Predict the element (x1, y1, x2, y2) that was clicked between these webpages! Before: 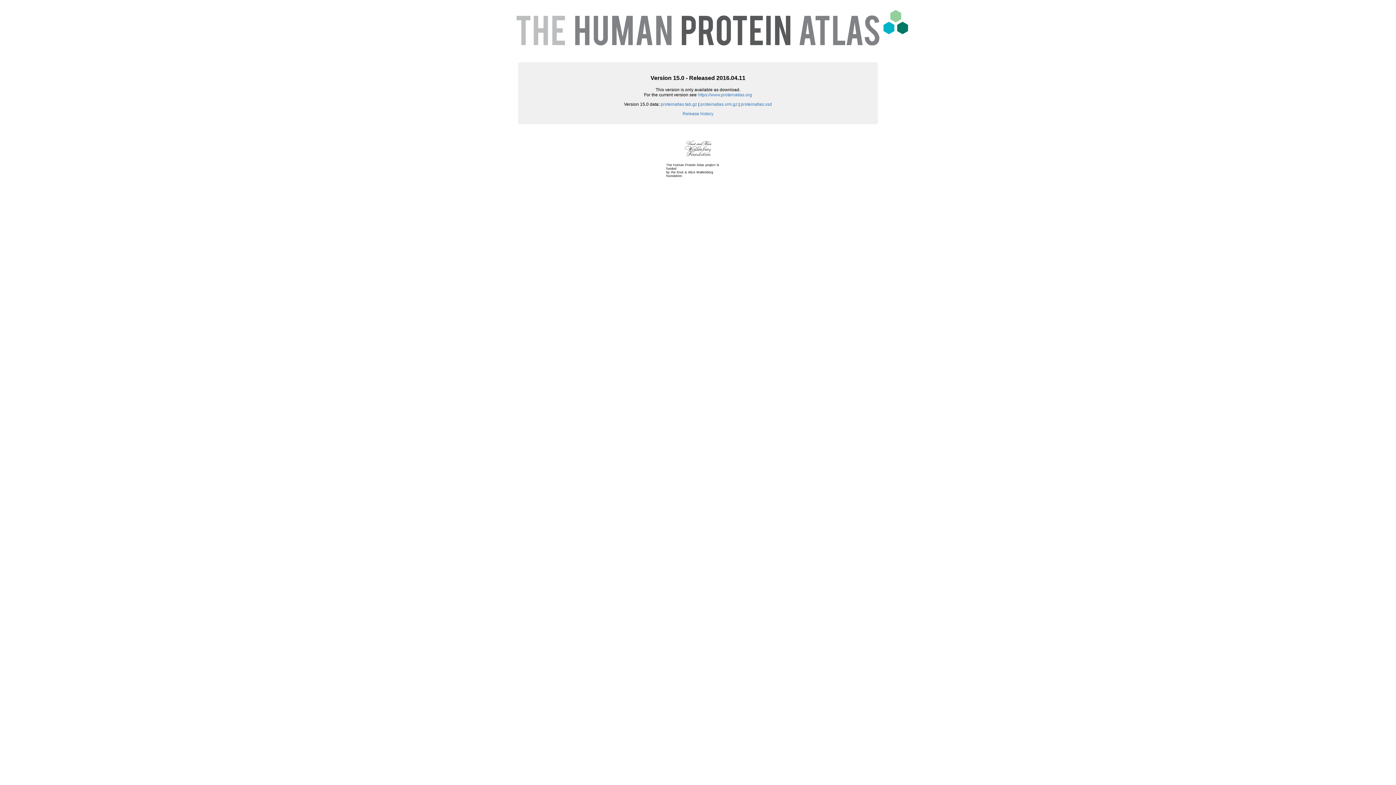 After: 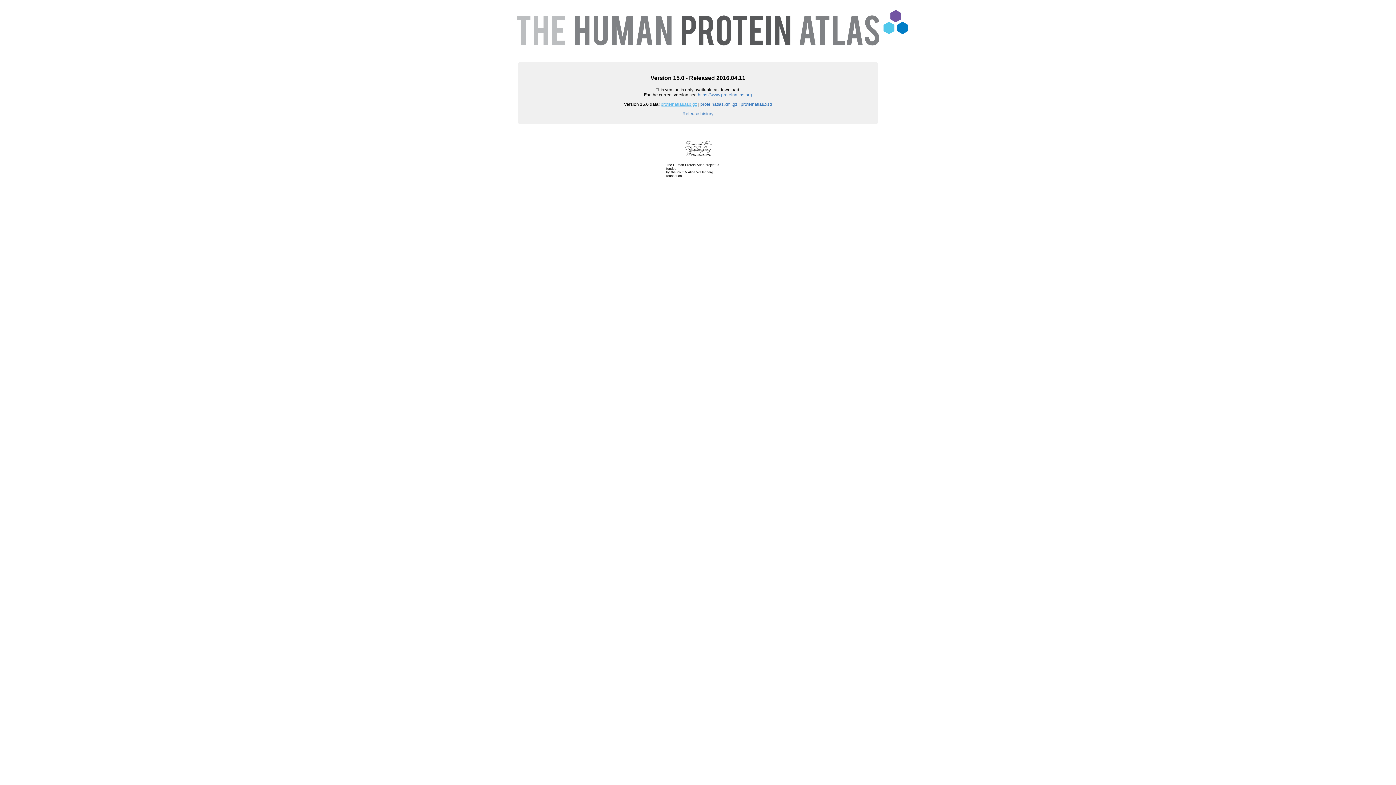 Action: bbox: (660, 101, 697, 107) label: proteinatlas.tab.gz